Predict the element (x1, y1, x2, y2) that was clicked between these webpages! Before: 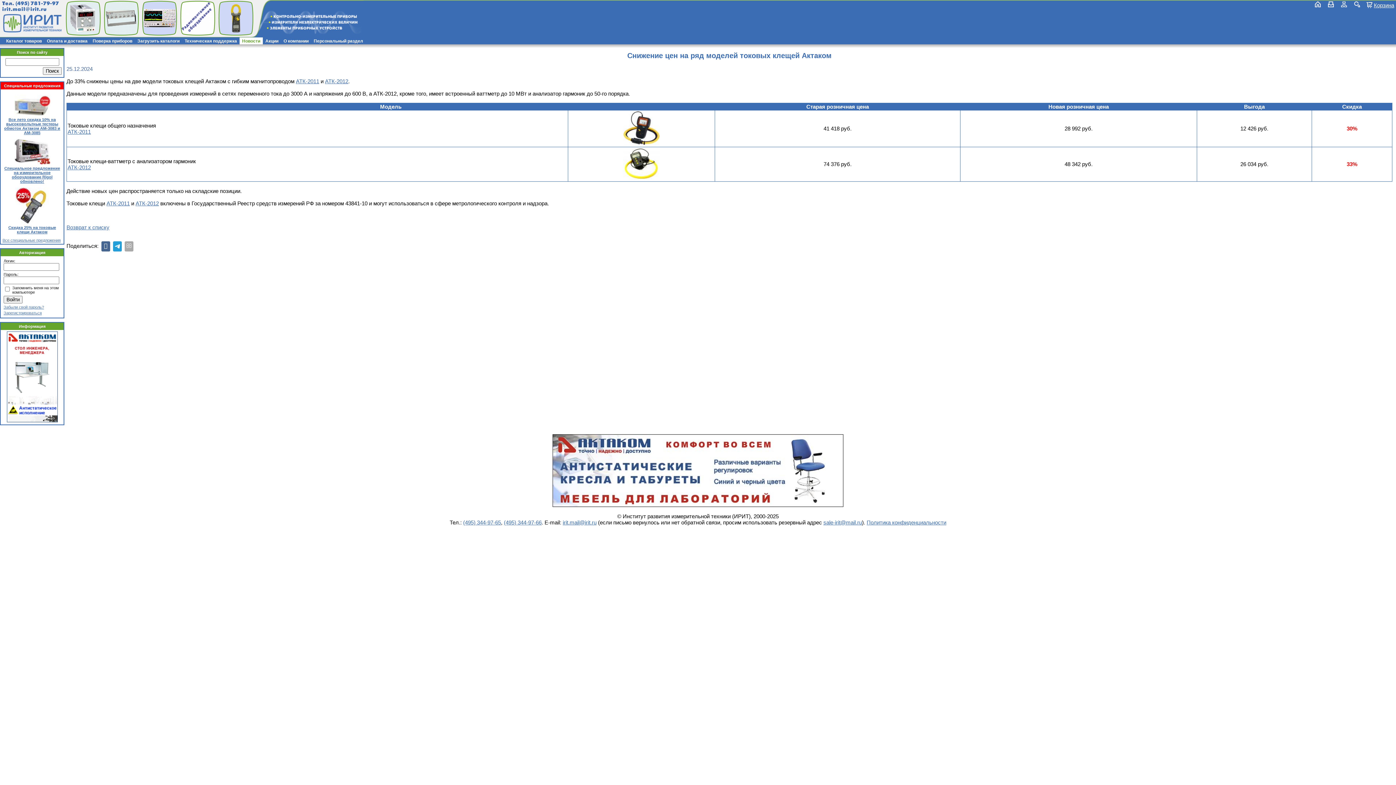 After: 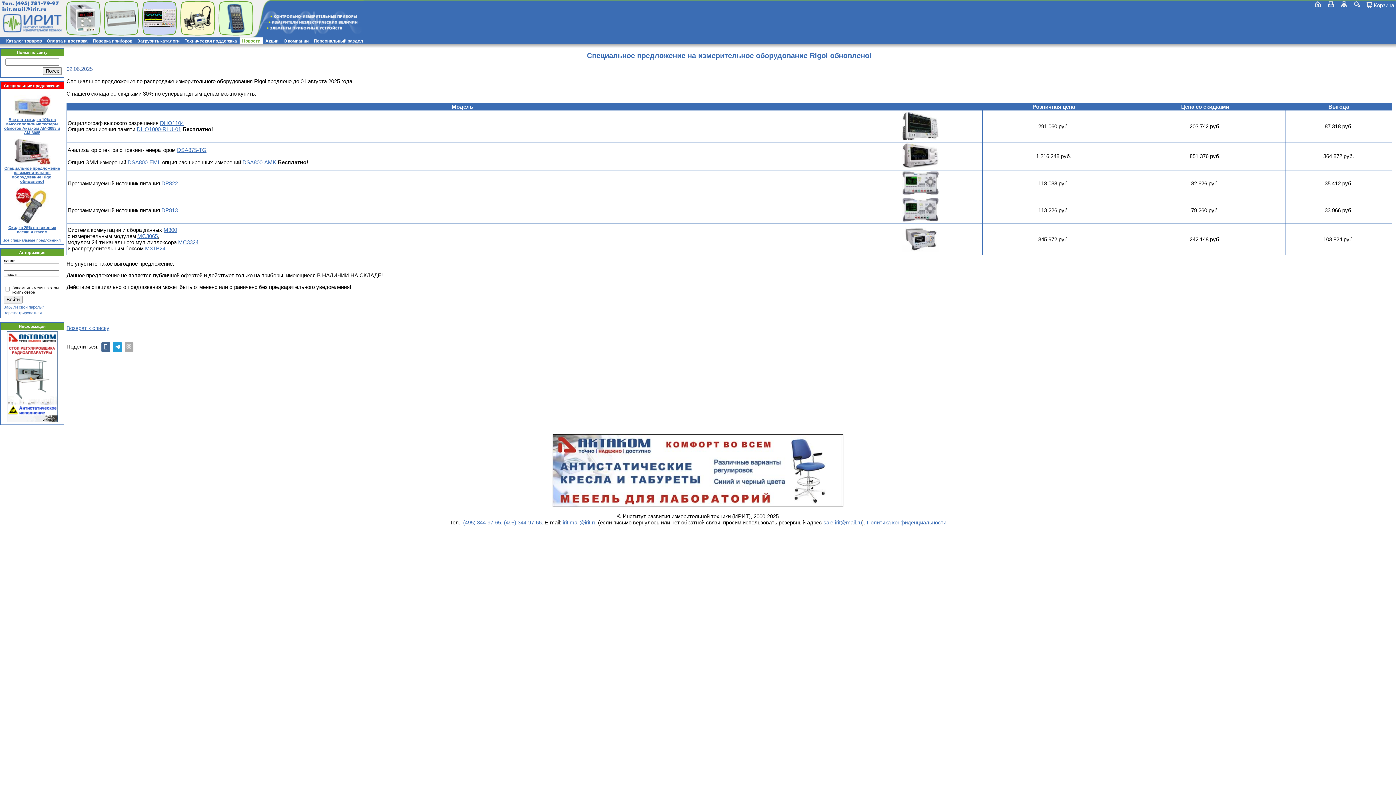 Action: bbox: (4, 161, 60, 183) label: 
Специальное предложение на измерительное оборудование Rigol обновлено!